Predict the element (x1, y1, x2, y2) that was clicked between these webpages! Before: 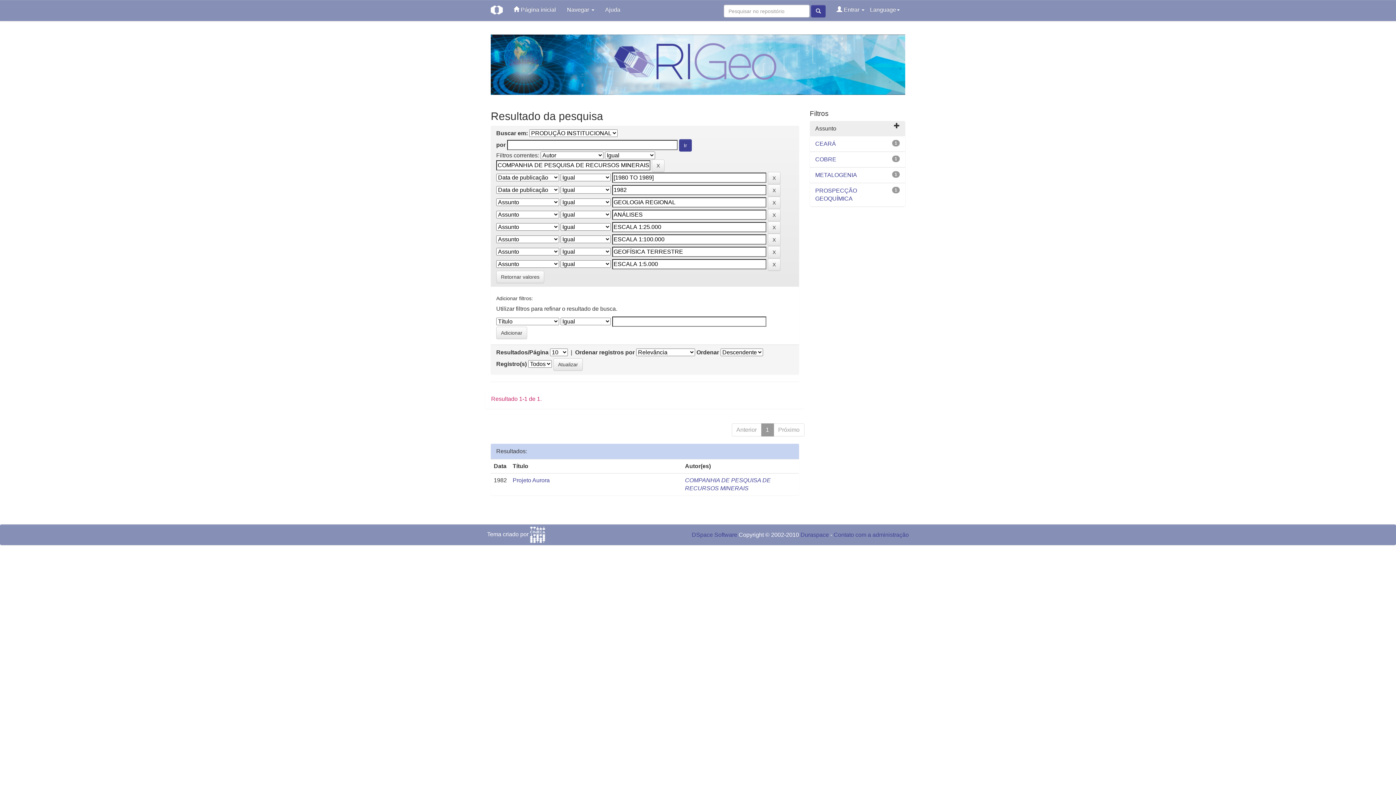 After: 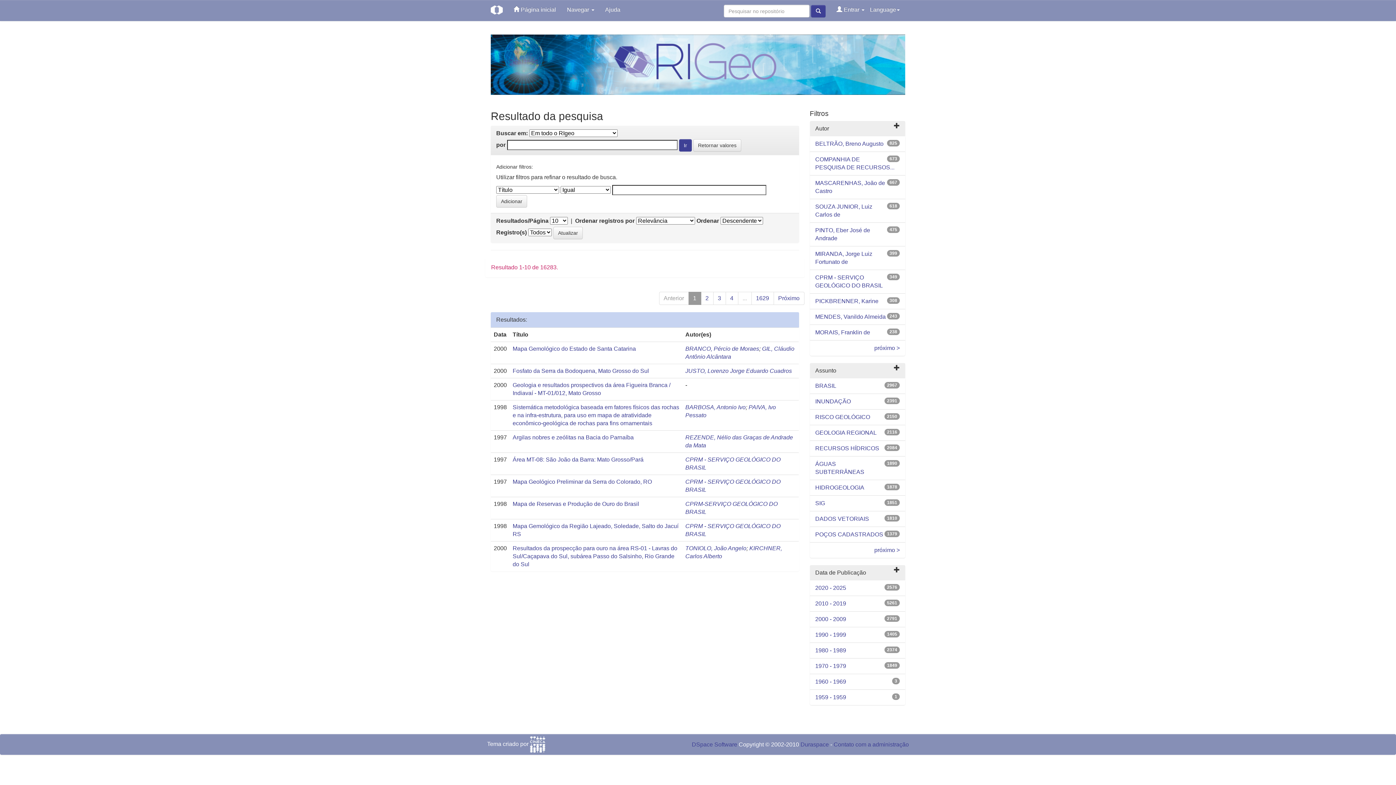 Action: label: Retornar valores bbox: (496, 270, 544, 283)